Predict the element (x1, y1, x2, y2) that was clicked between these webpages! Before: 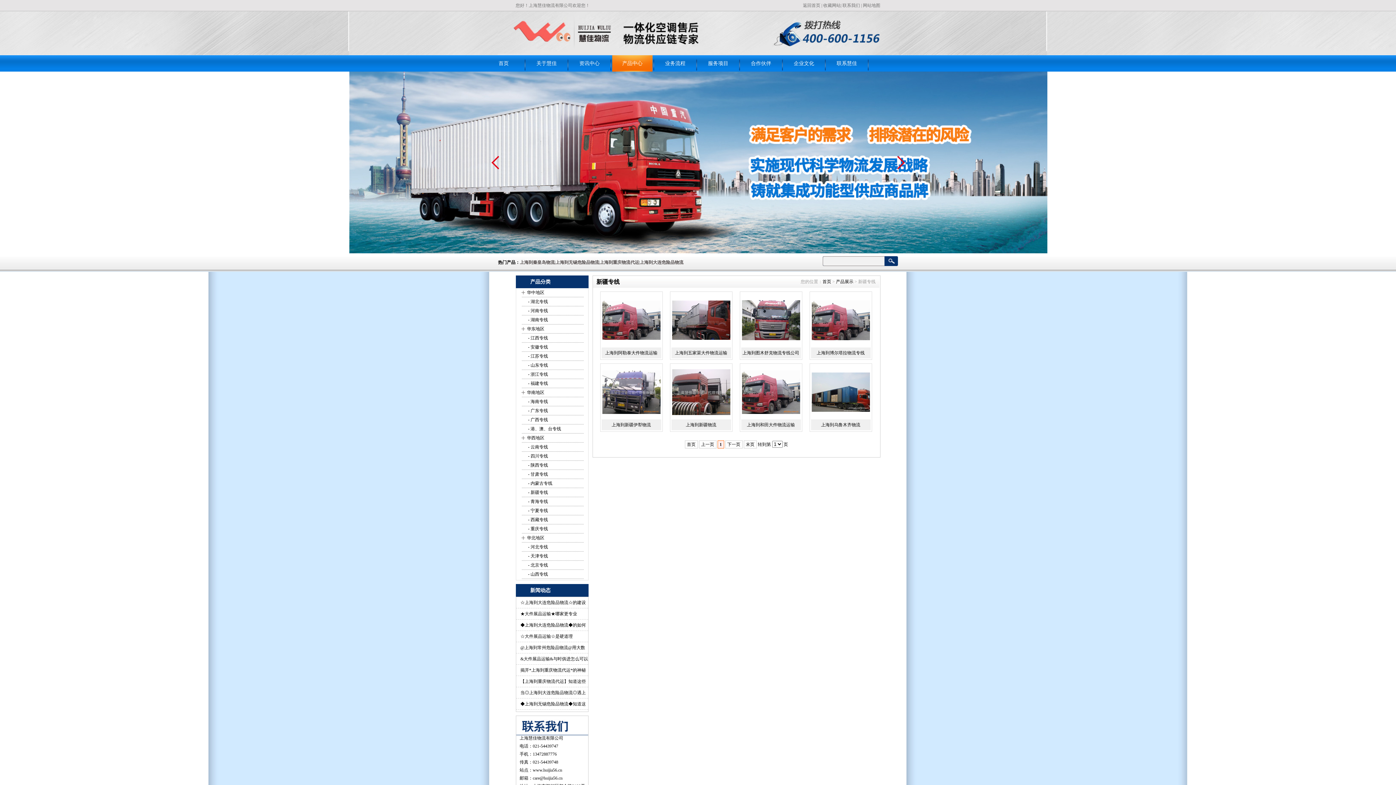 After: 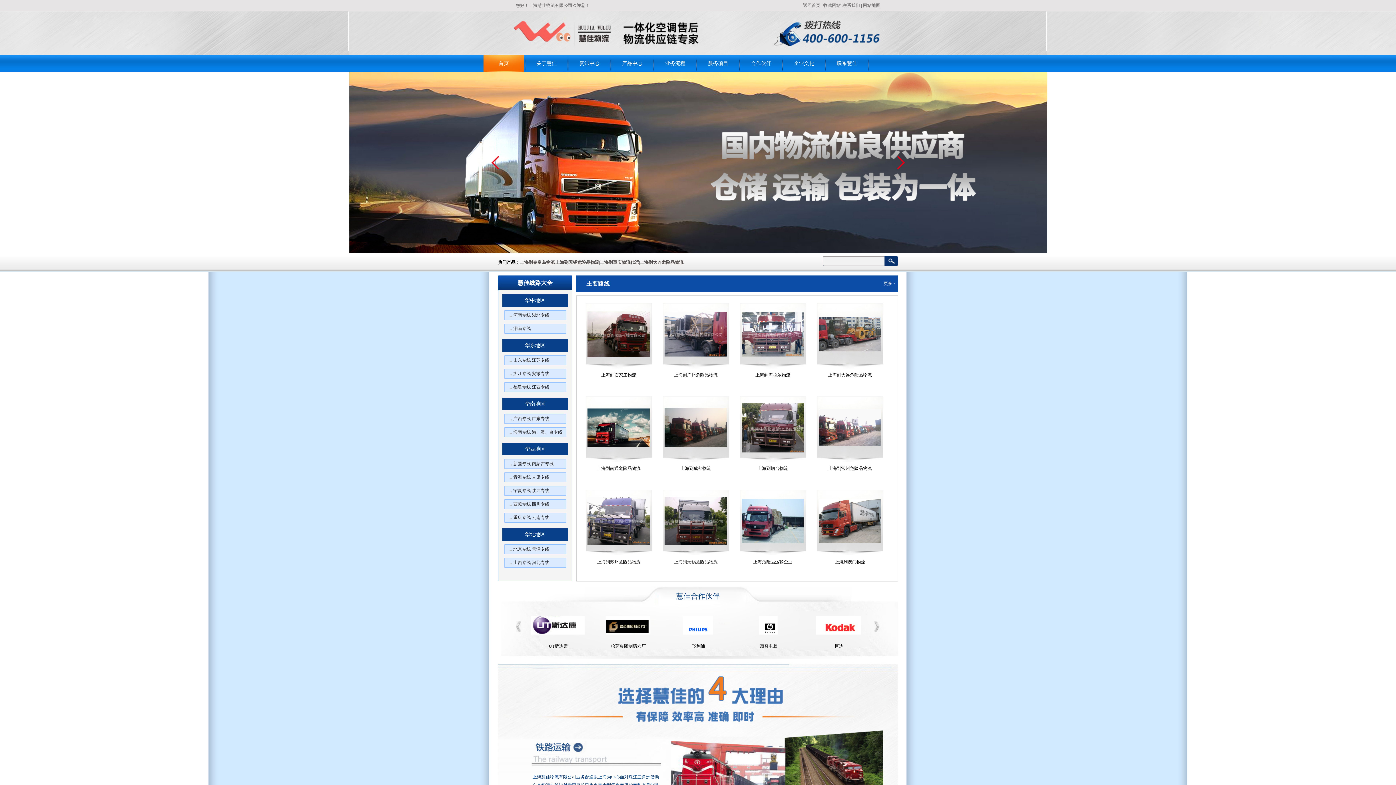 Action: bbox: (822, 279, 831, 284) label: 首页